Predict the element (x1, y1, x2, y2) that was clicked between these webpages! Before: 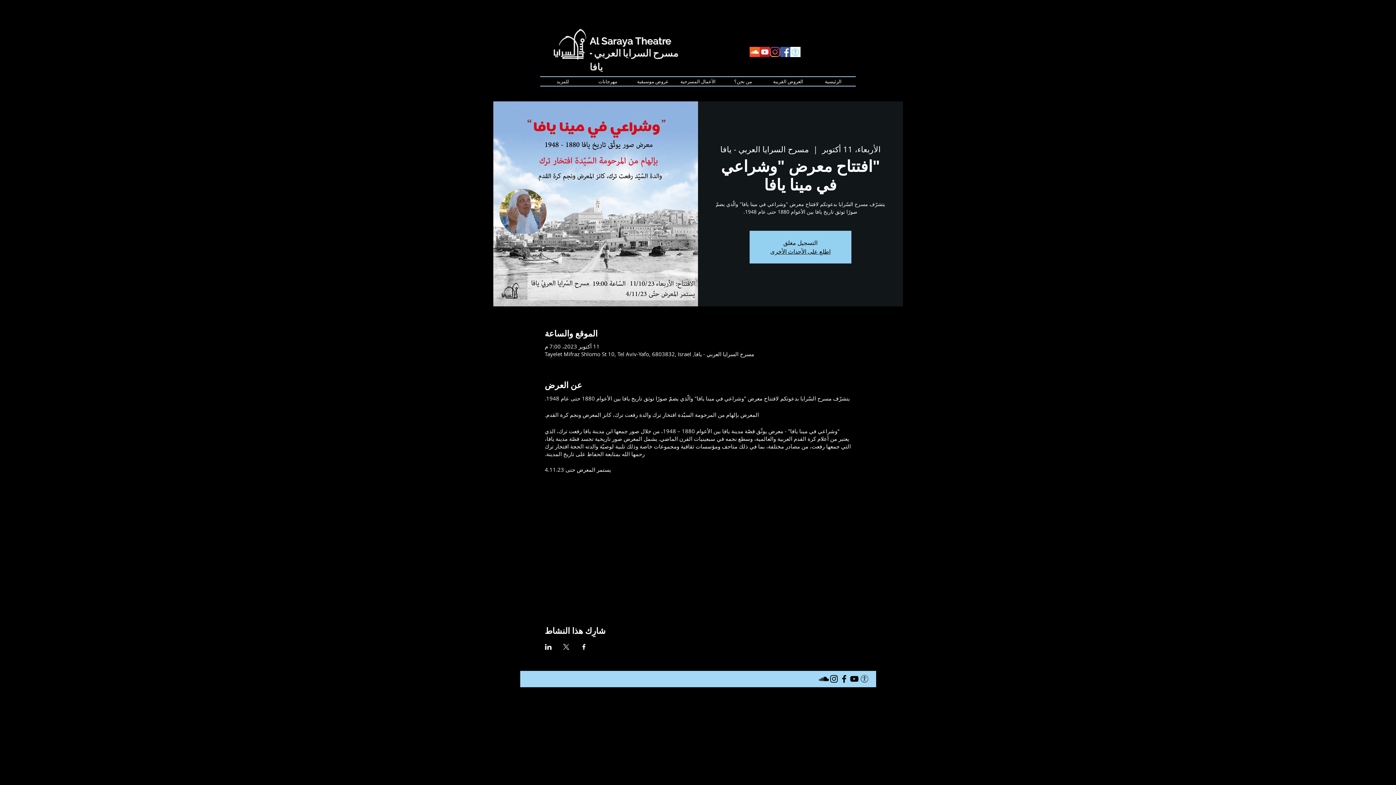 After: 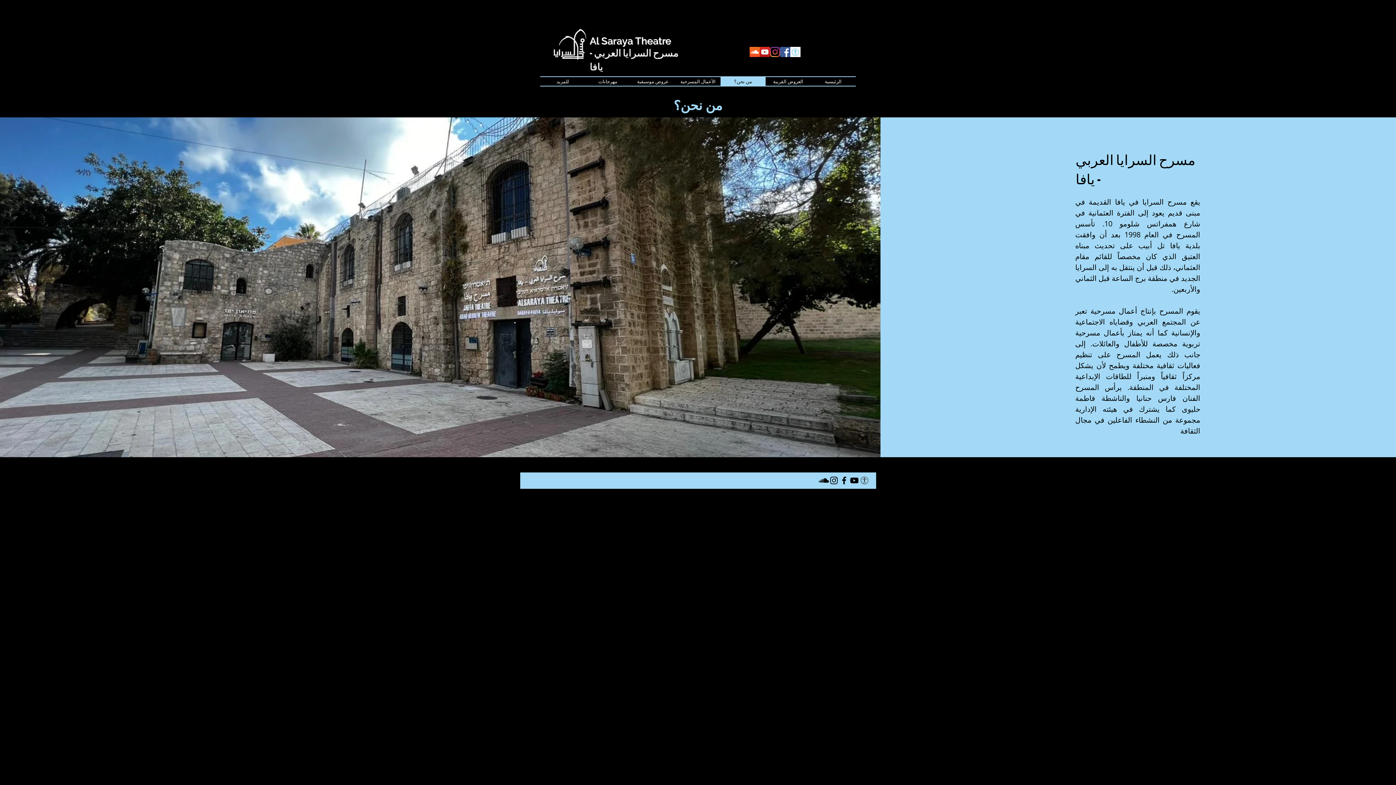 Action: bbox: (720, 77, 765, 85) label: من نحن؟